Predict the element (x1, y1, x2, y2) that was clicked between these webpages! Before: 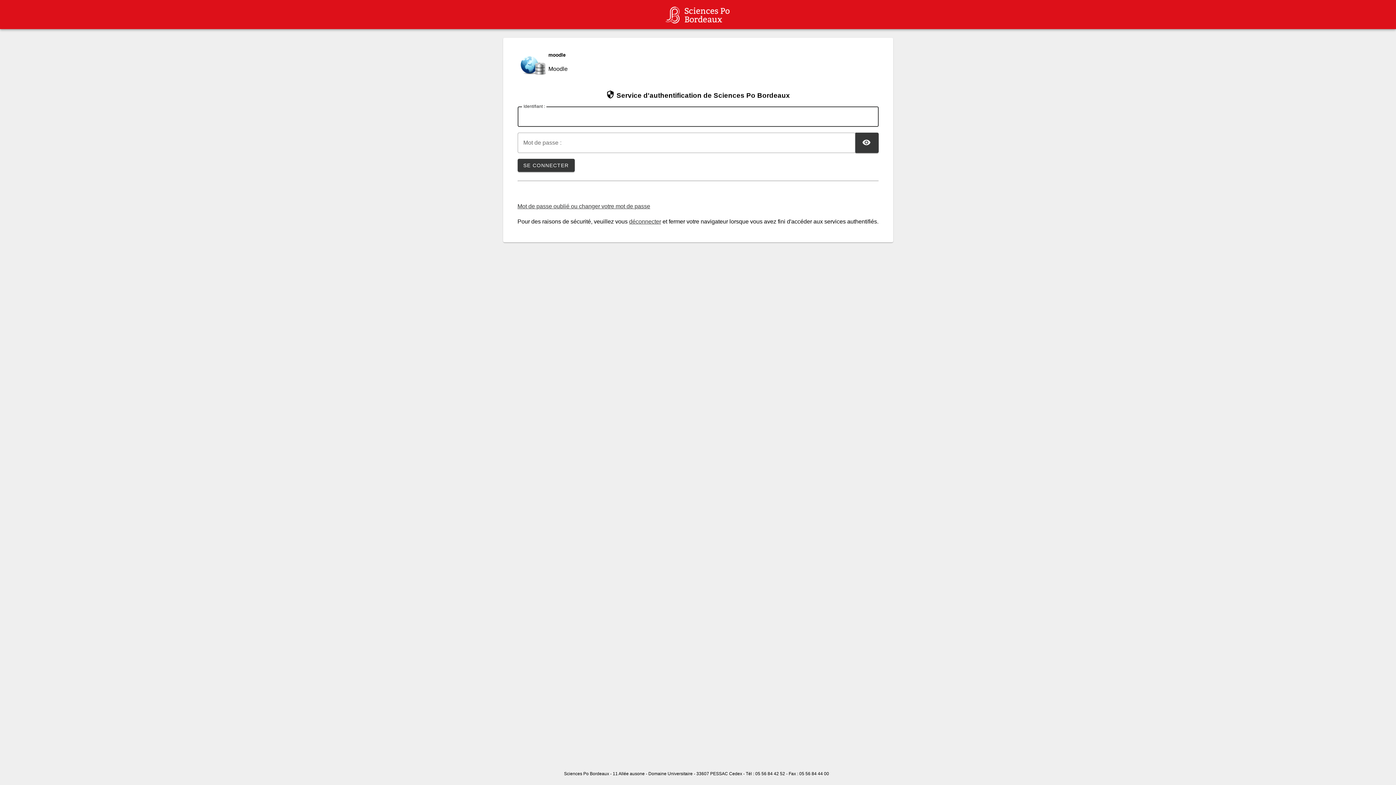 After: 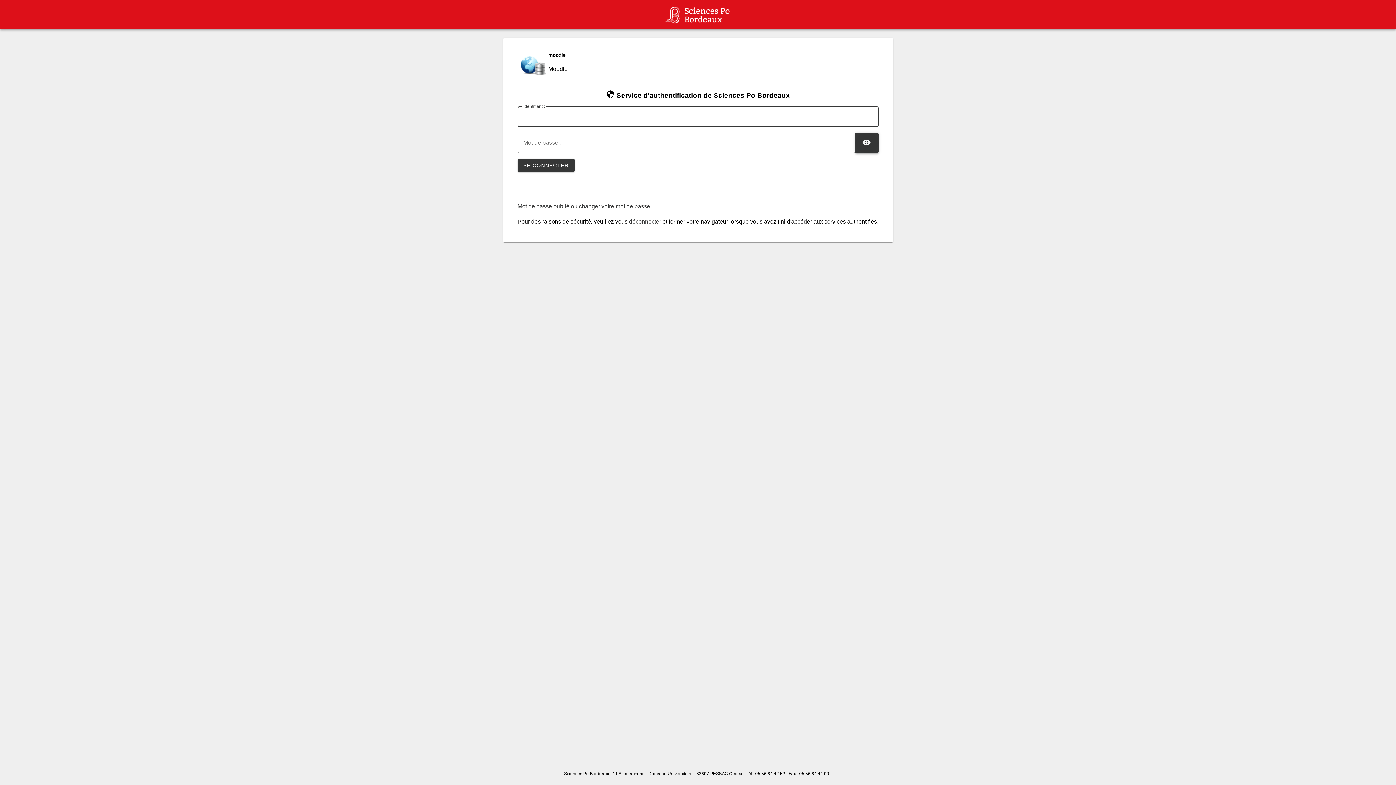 Action: bbox: (855, 132, 878, 153) label: TOGGLE PASSWORD